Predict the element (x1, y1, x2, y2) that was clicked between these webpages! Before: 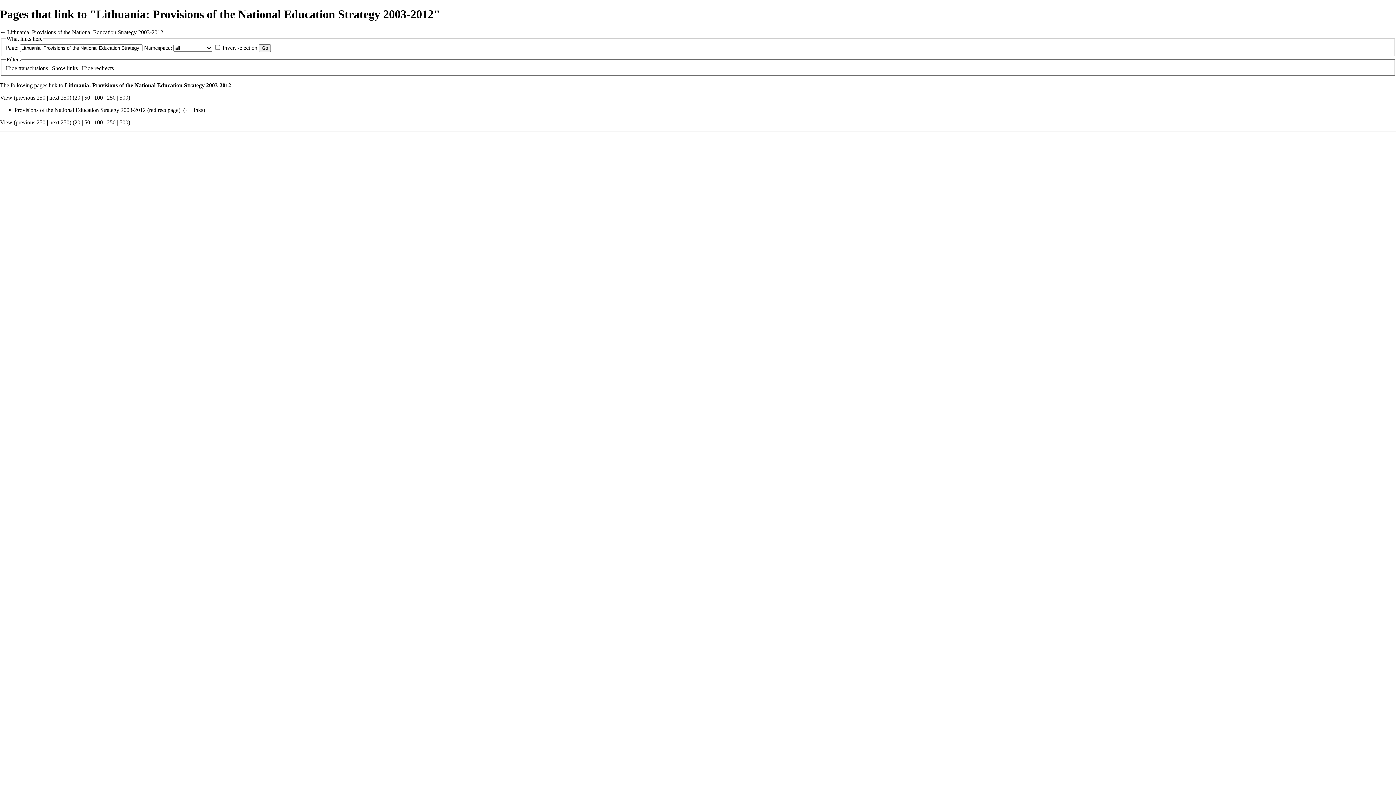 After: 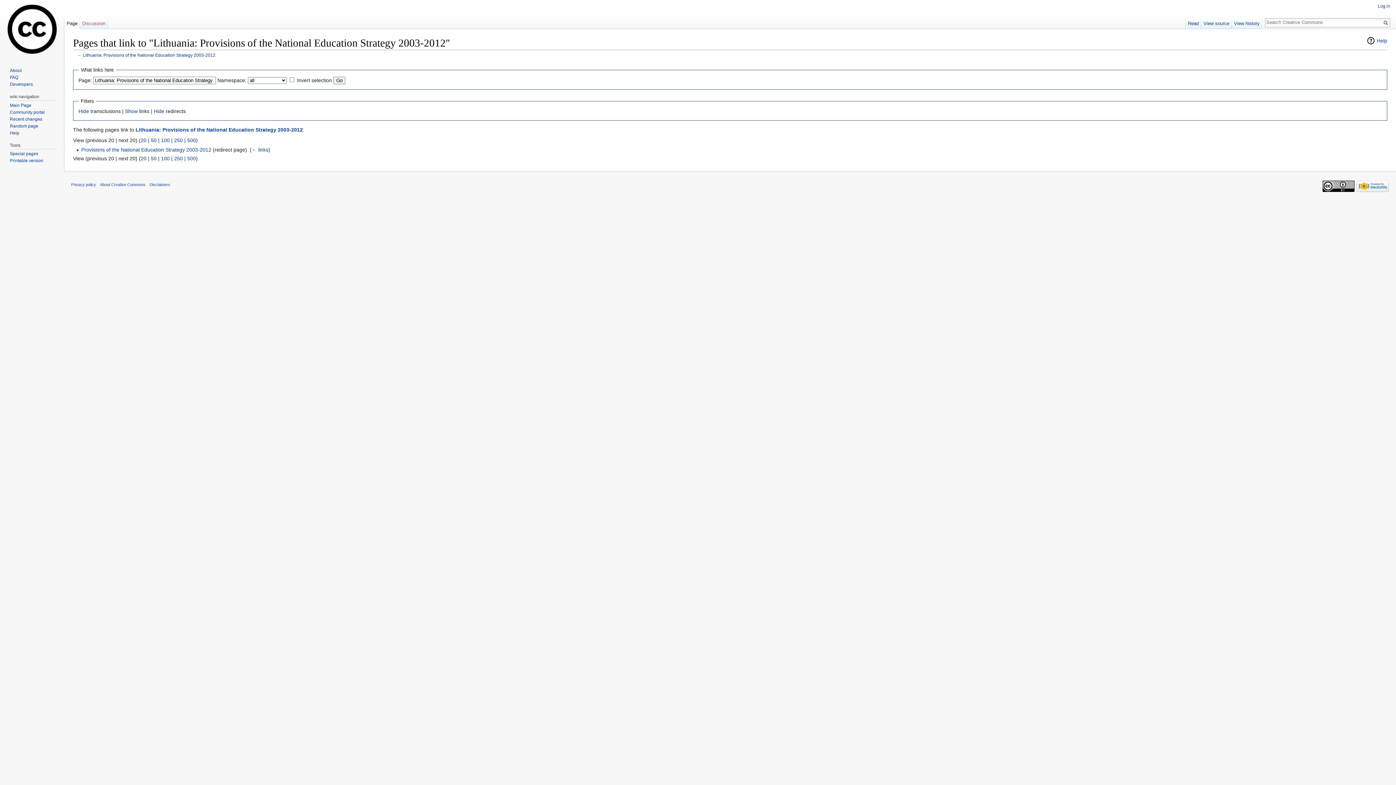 Action: label: 20 bbox: (74, 94, 80, 100)